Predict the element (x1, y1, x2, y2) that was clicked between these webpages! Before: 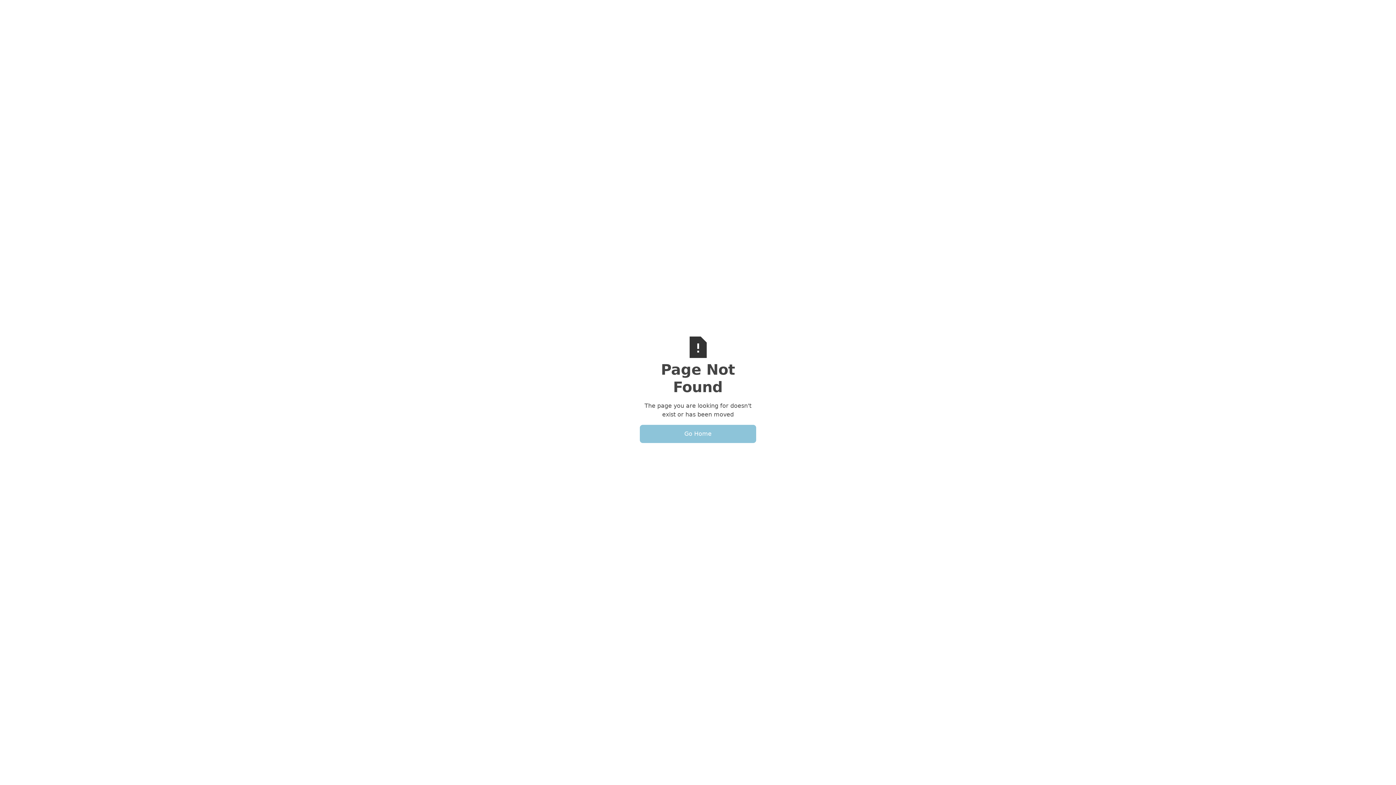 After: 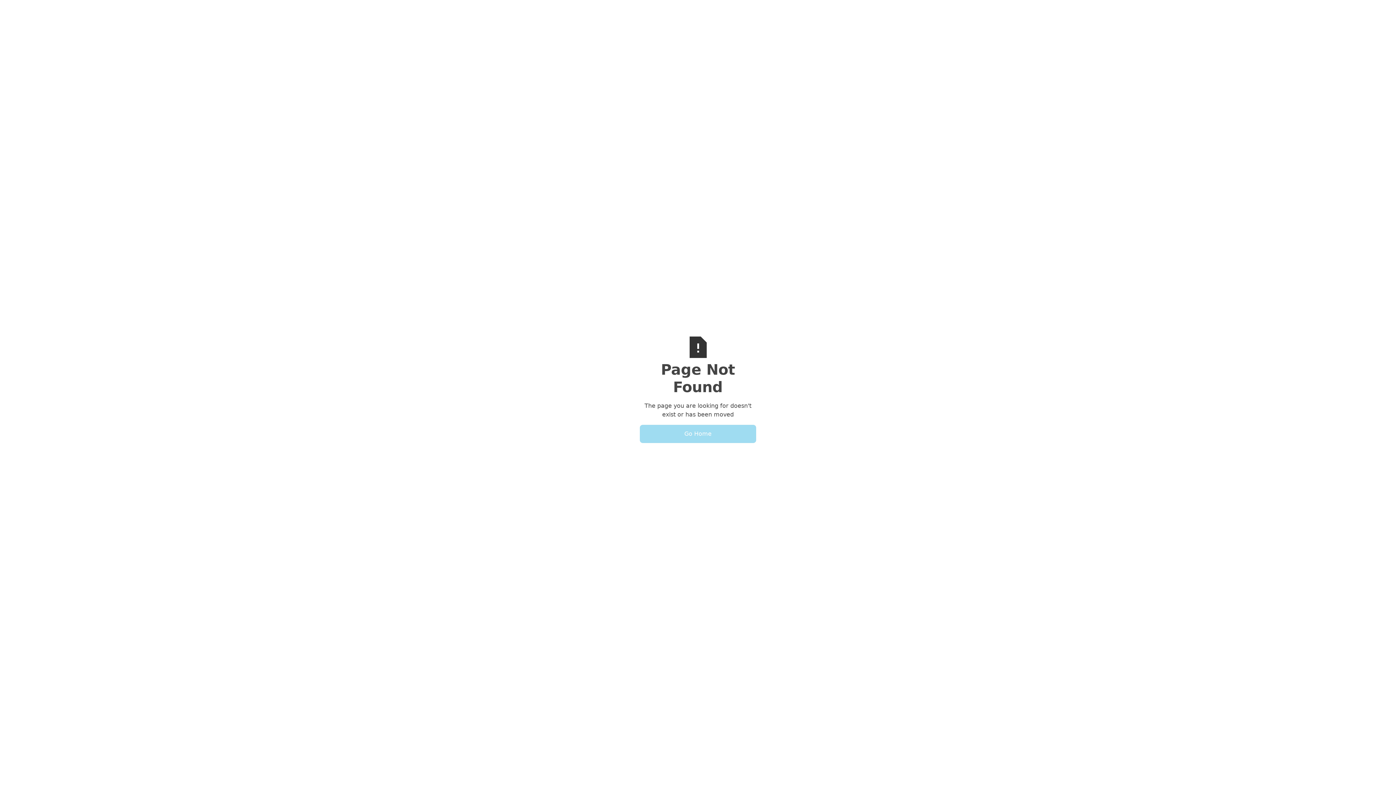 Action: label: Go Home bbox: (640, 425, 756, 443)